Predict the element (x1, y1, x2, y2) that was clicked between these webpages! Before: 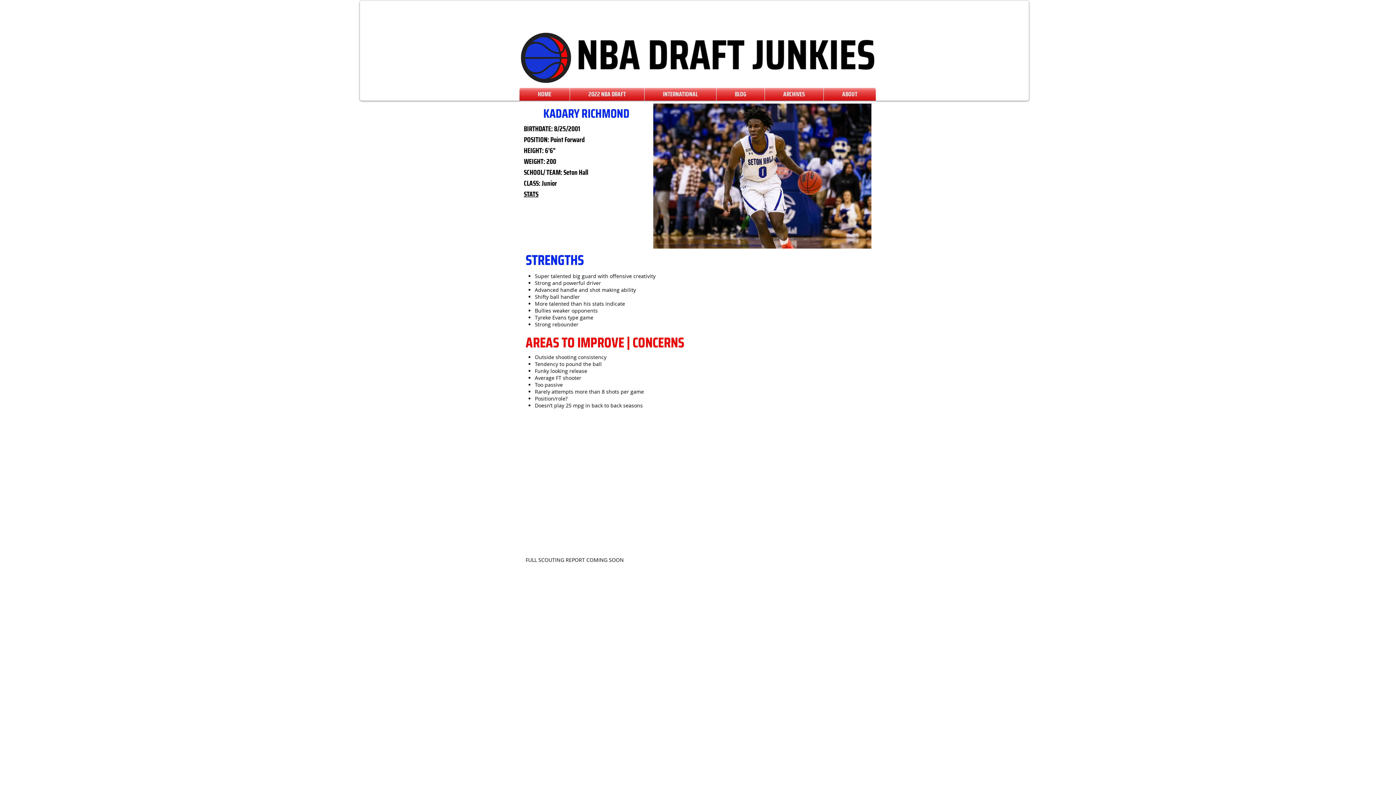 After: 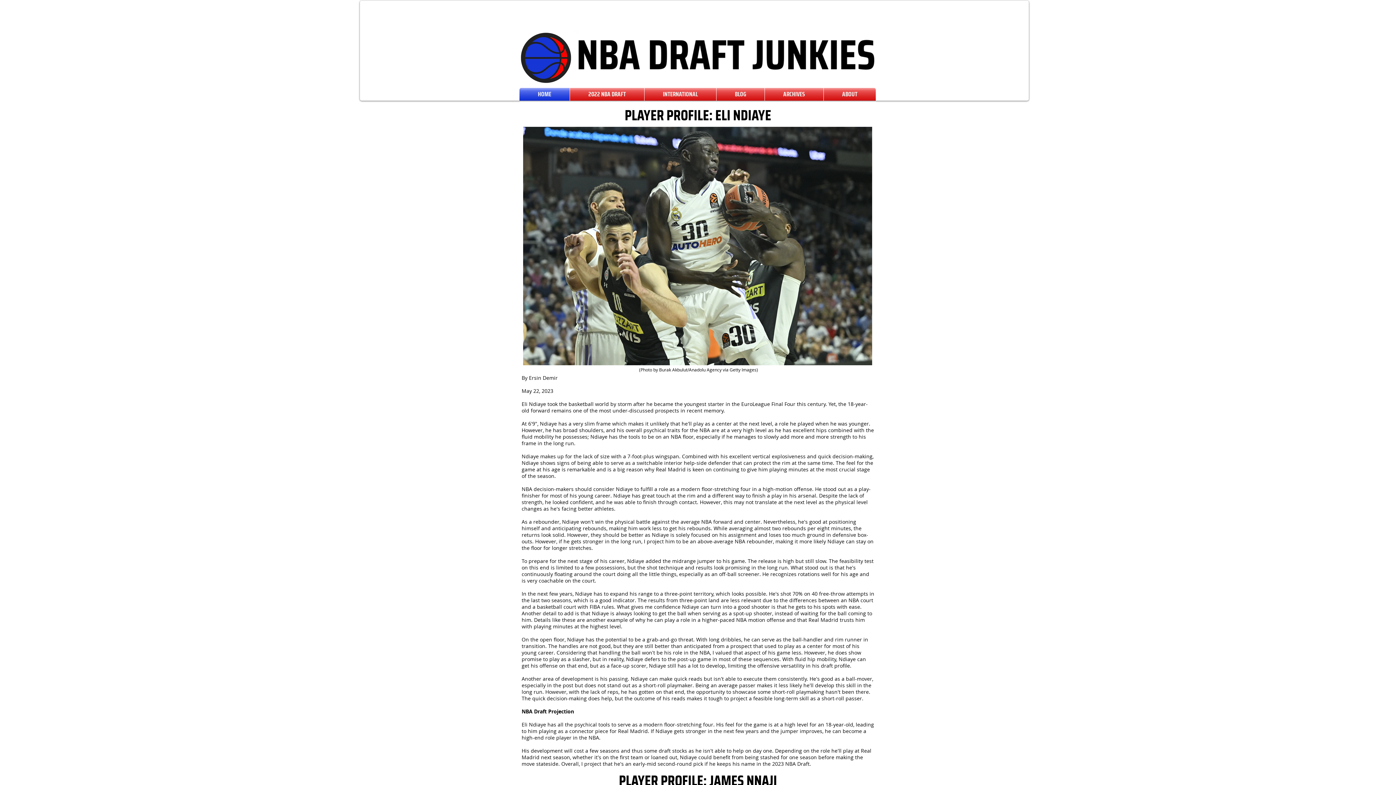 Action: bbox: (502, 19, 588, 90)